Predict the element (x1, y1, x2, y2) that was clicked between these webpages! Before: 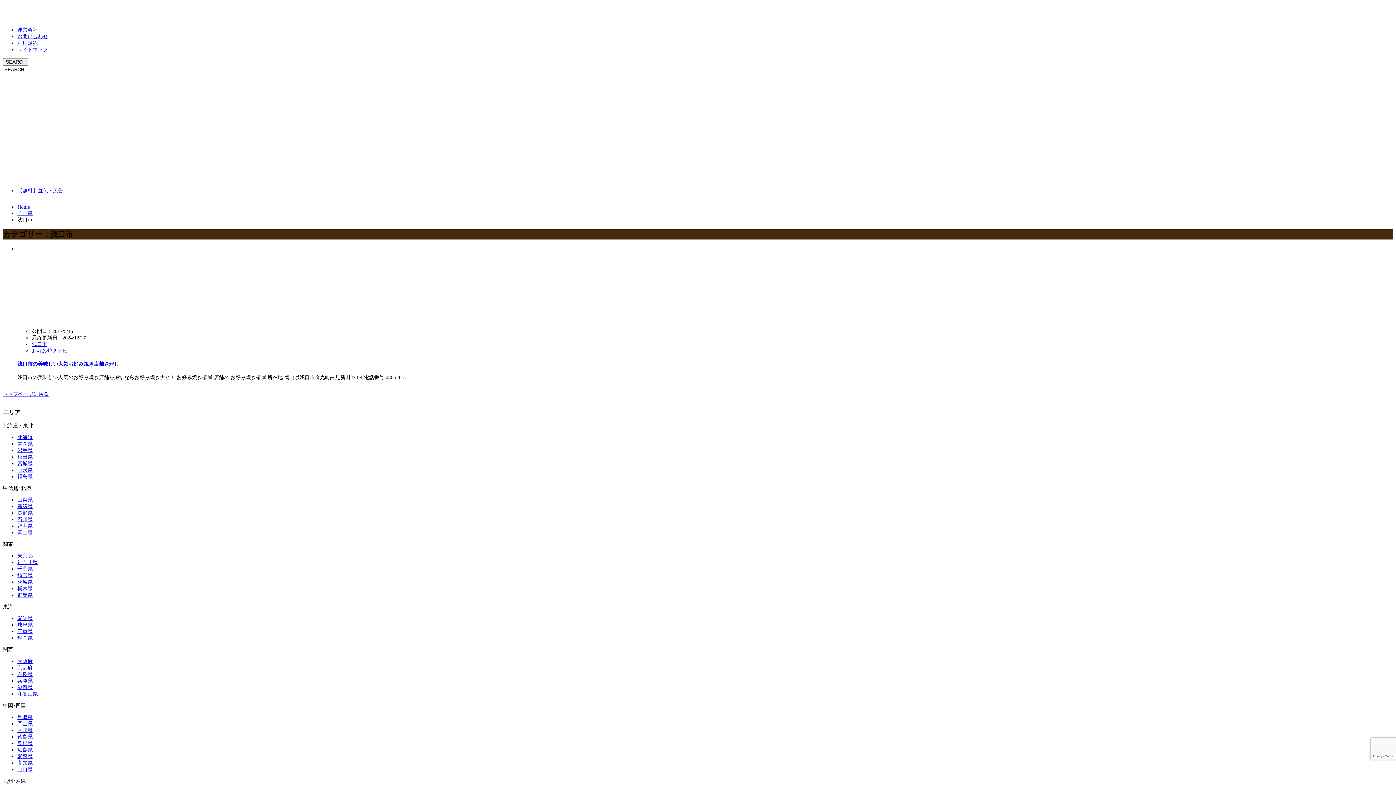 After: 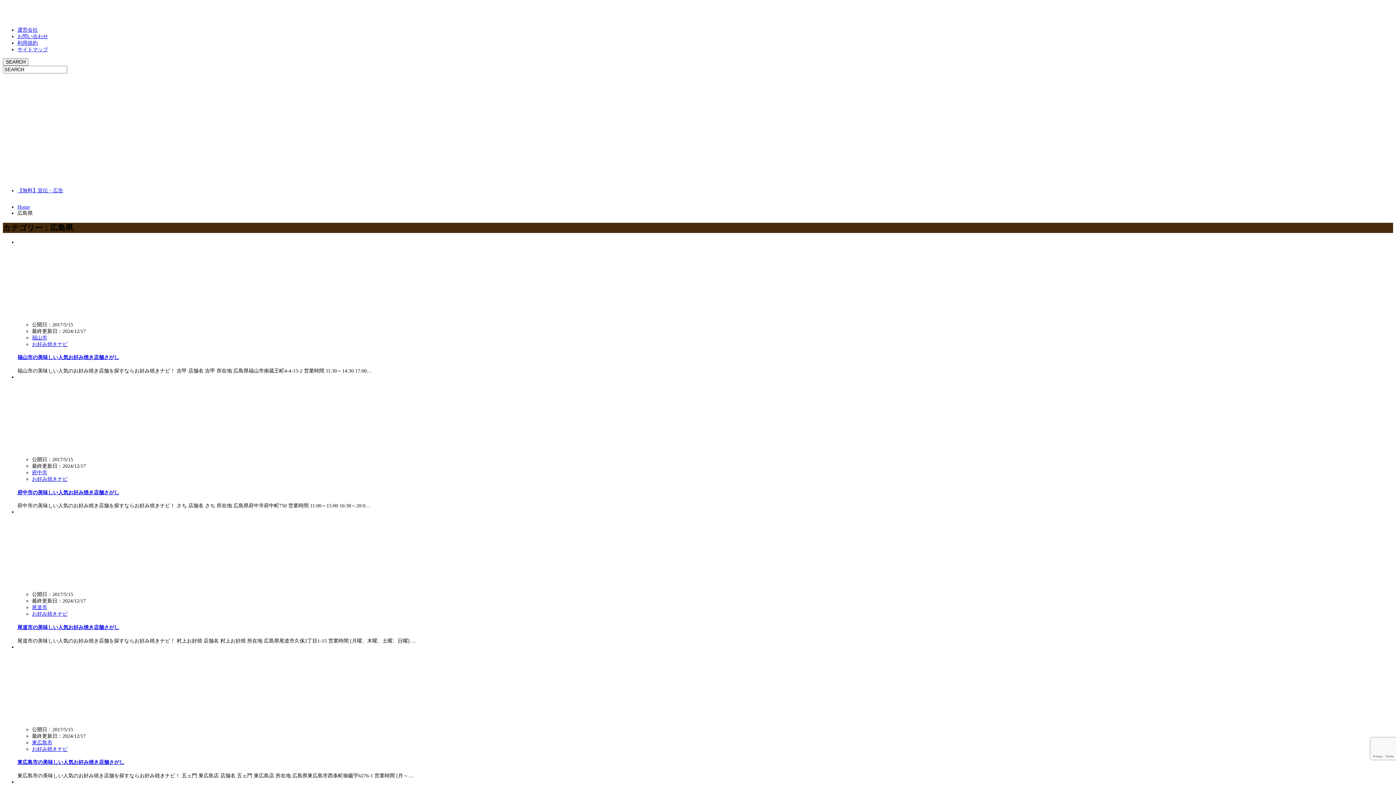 Action: label: 広島県 bbox: (17, 638, 32, 643)